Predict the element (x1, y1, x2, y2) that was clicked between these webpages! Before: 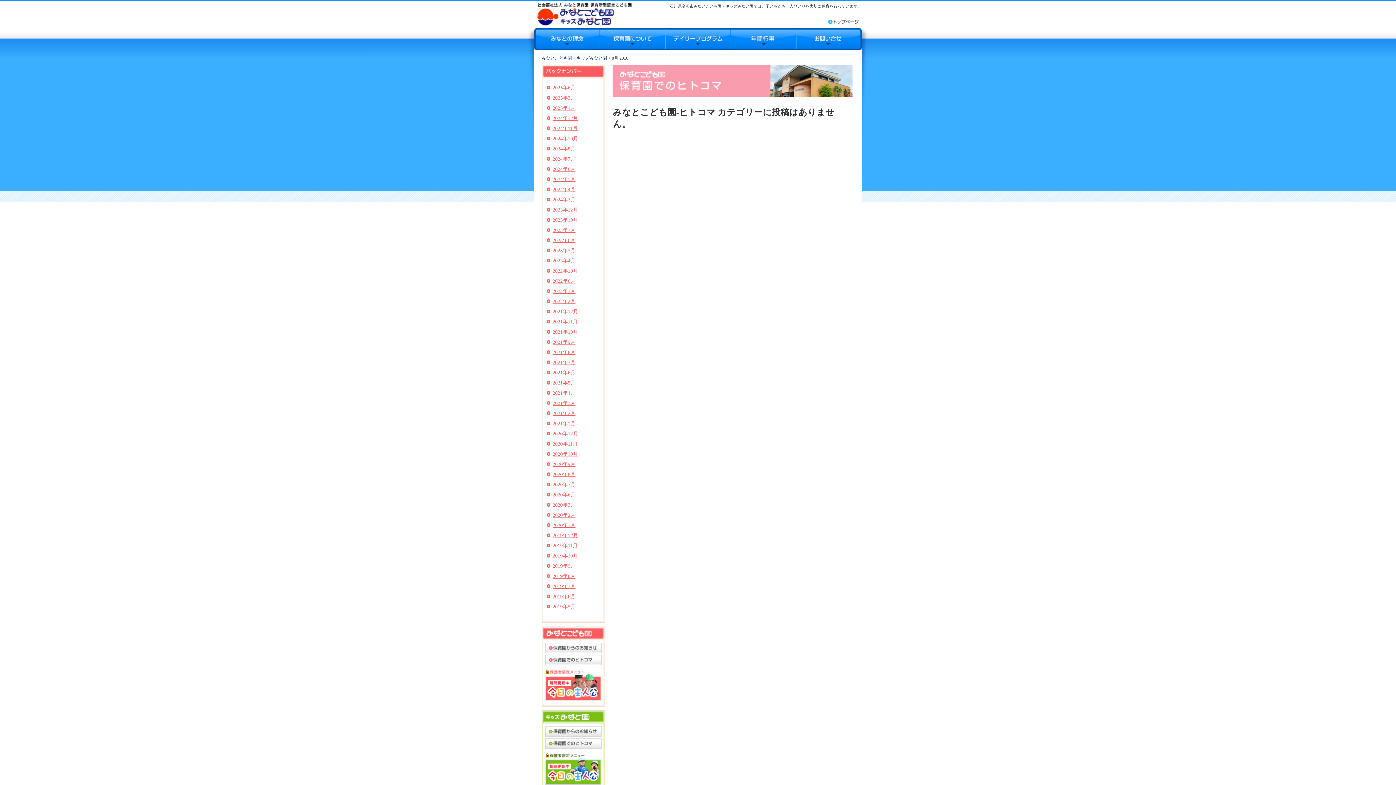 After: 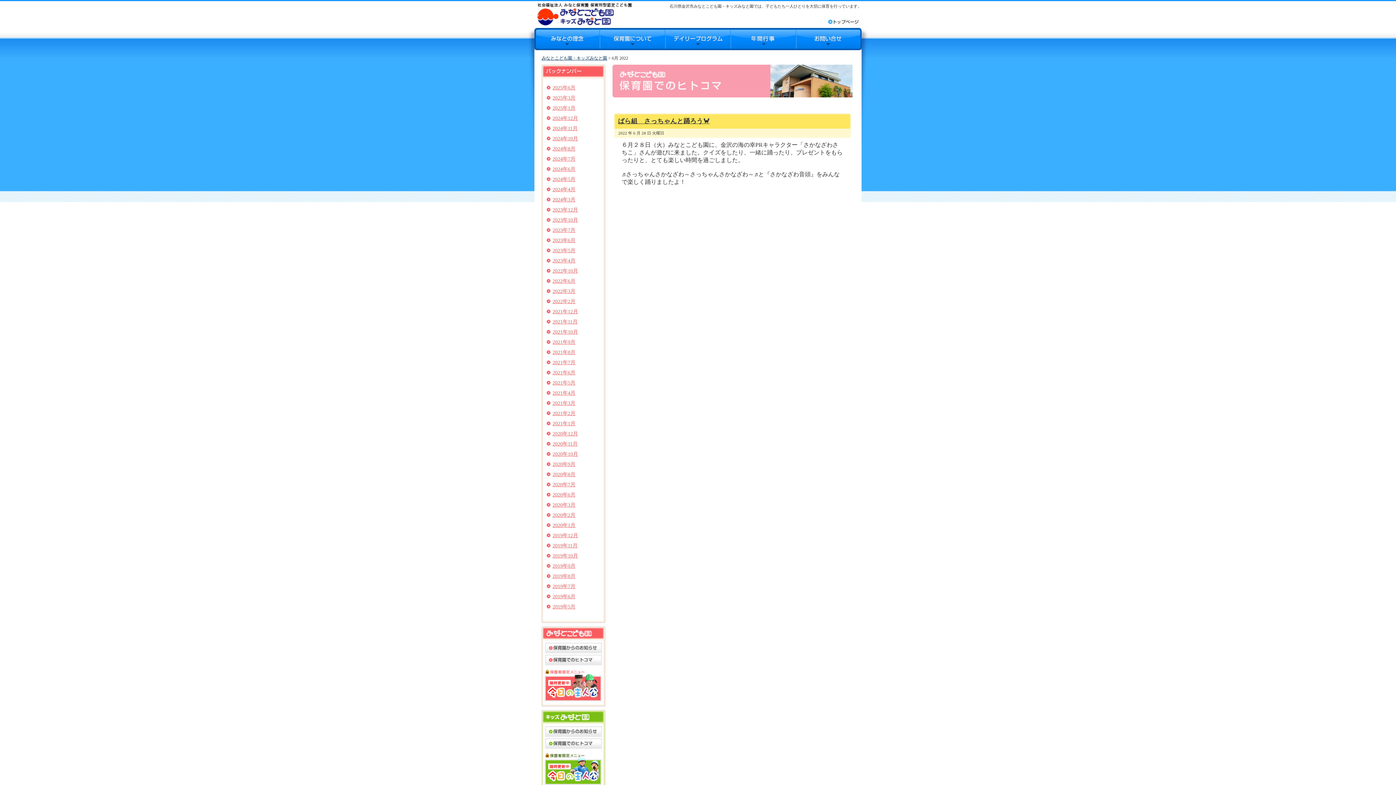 Action: label: 2022年6月 bbox: (547, 278, 575, 287)